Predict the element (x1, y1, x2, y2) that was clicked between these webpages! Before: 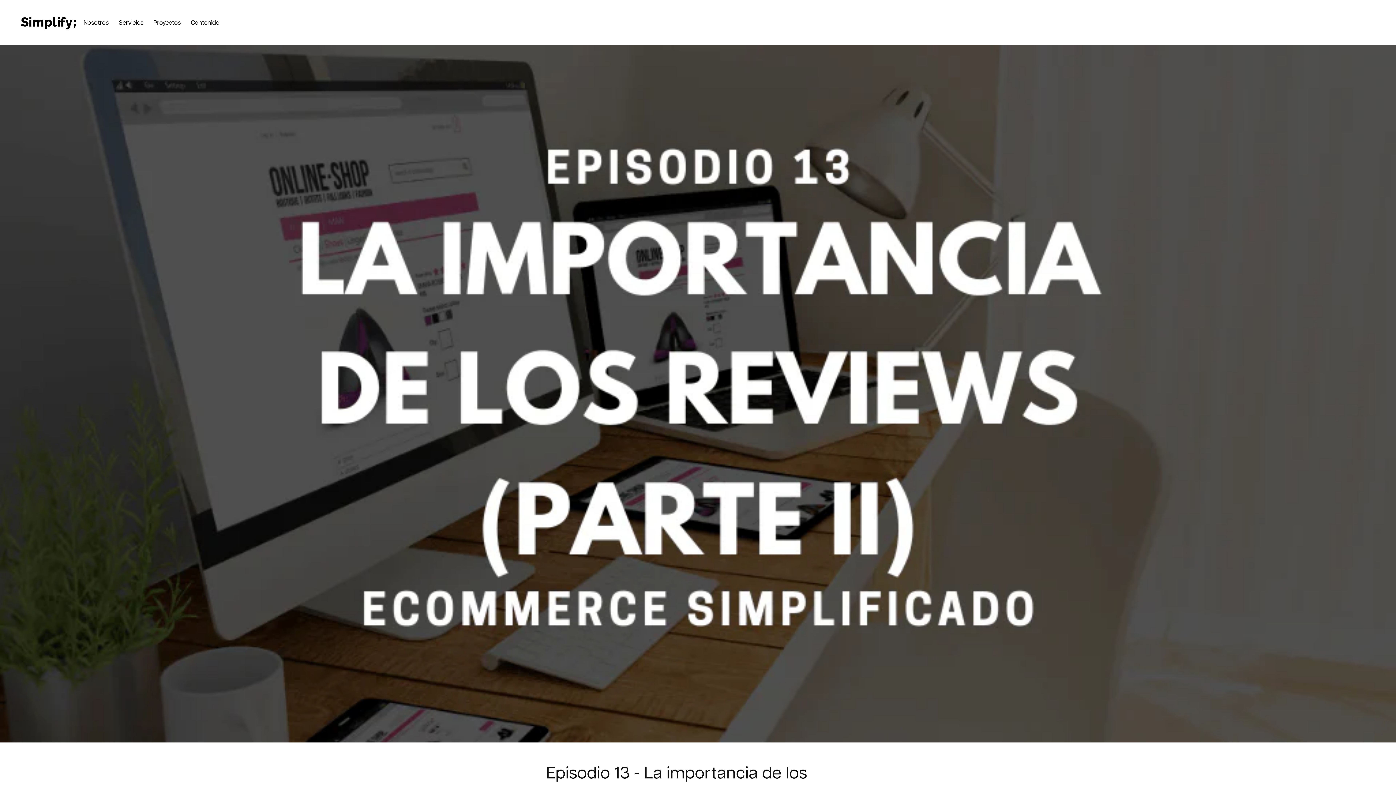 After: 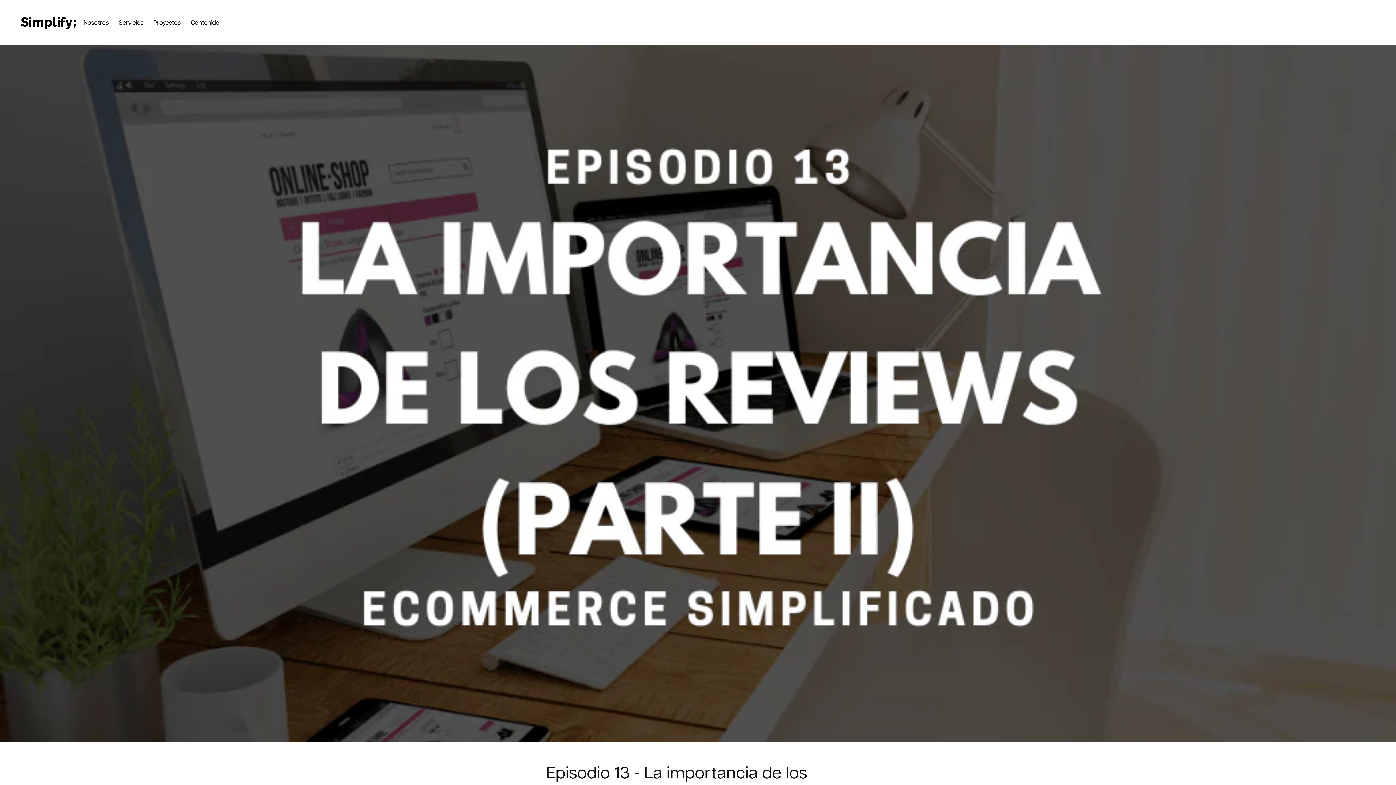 Action: label: Servicios bbox: (113, 10, 148, 34)